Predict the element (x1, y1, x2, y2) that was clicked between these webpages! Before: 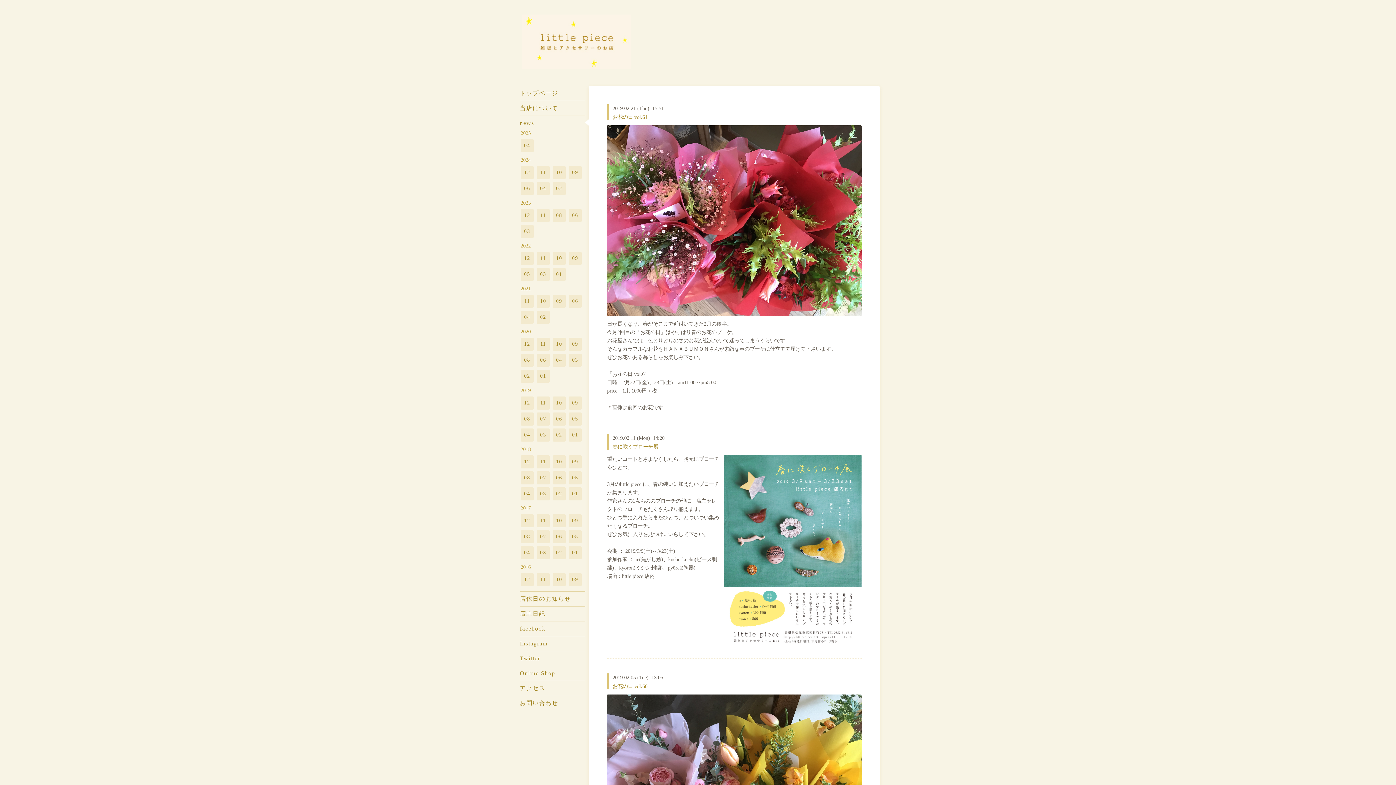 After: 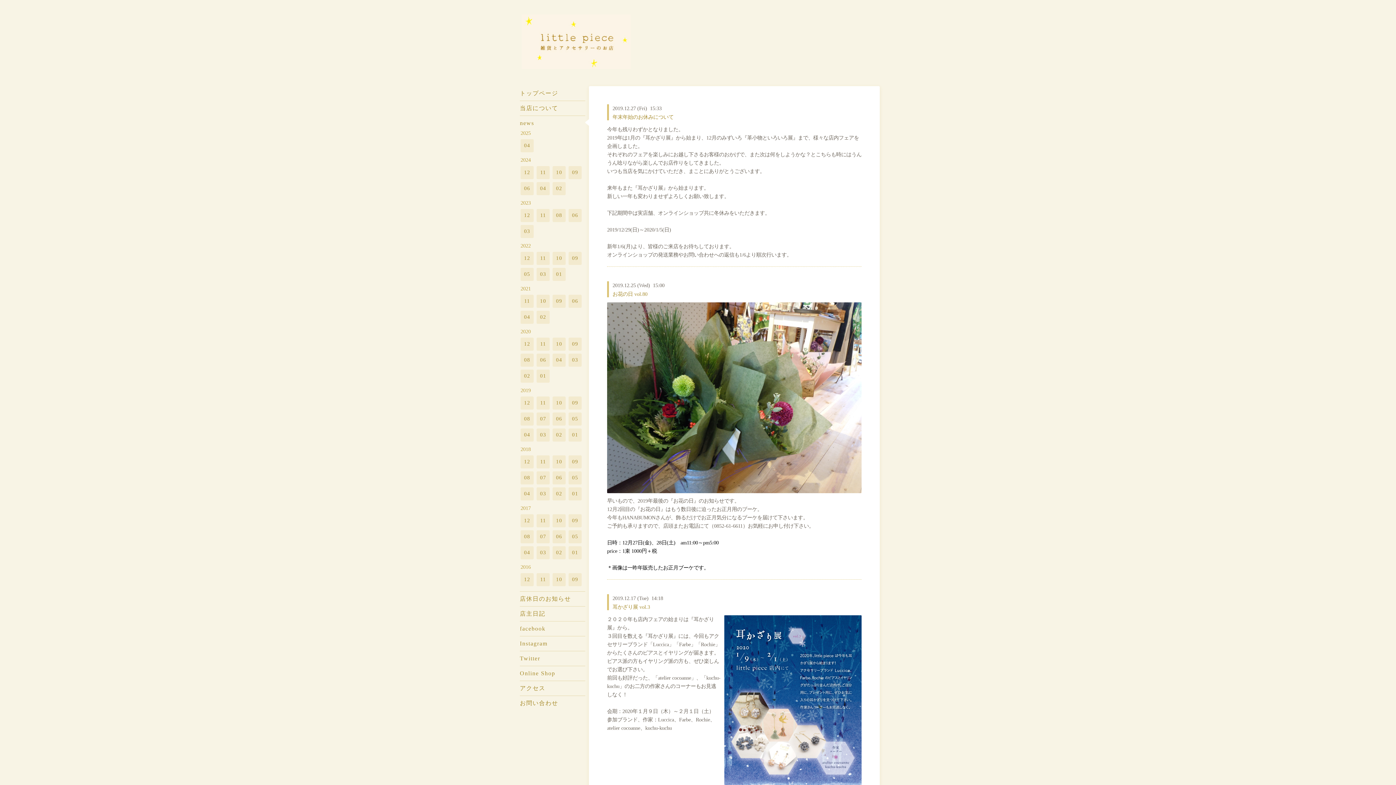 Action: bbox: (520, 396, 533, 409) label: 12